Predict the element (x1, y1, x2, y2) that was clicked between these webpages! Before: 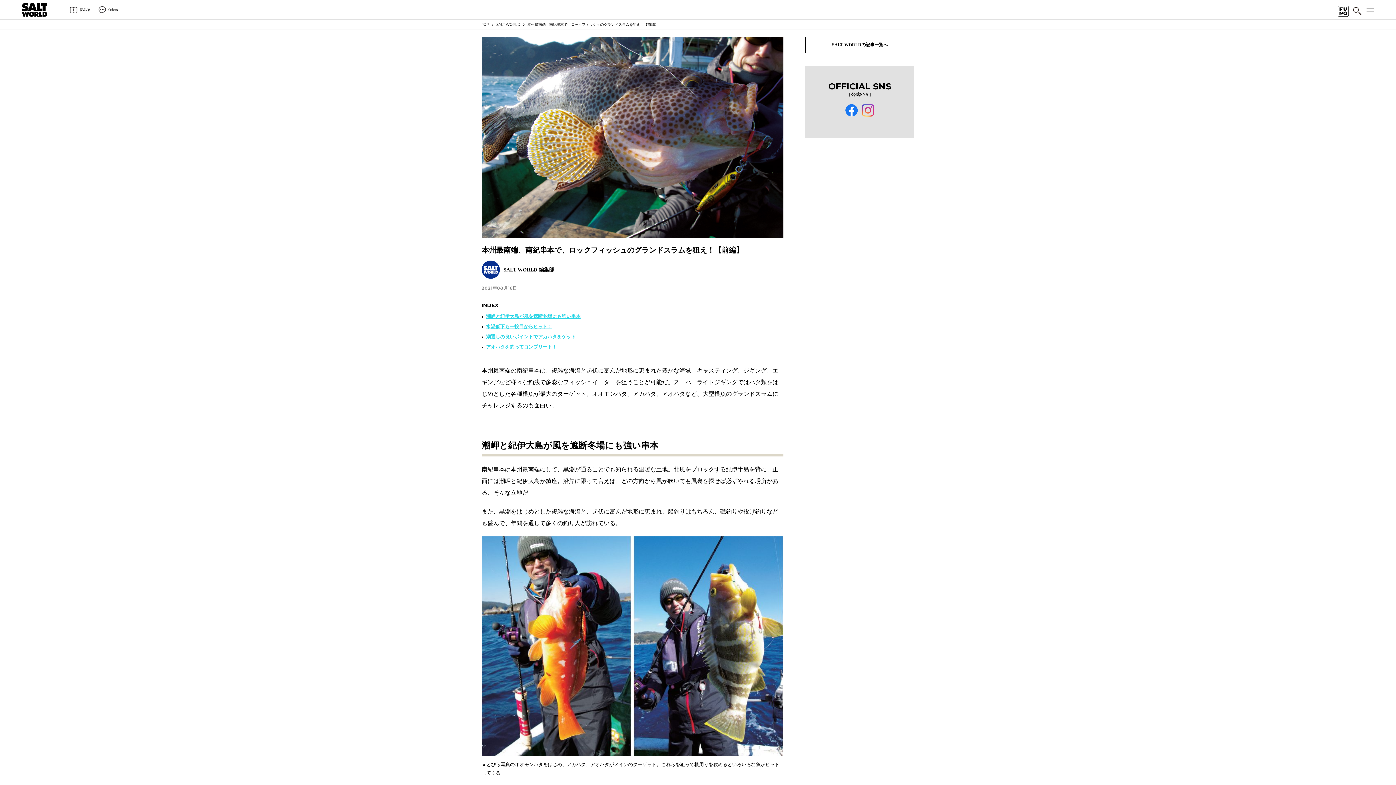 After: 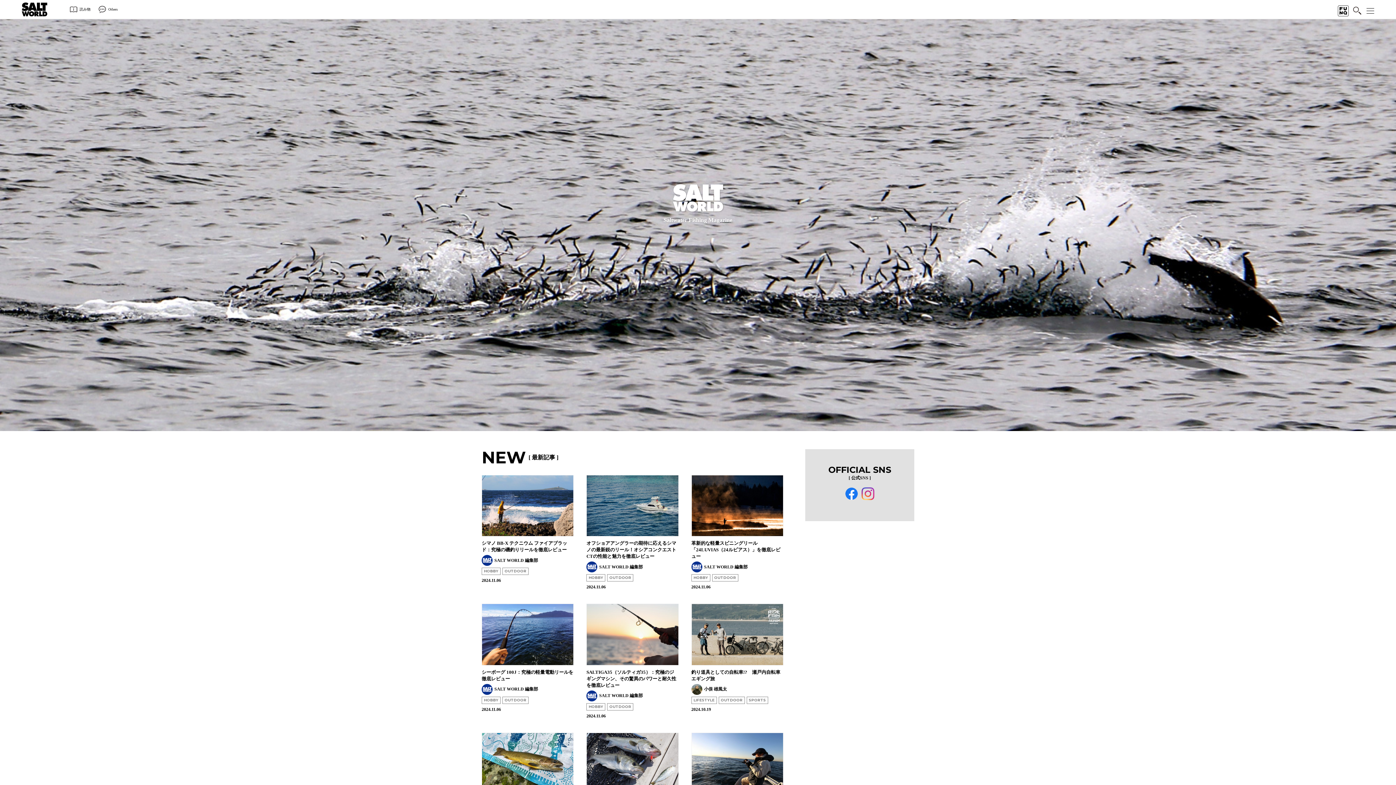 Action: bbox: (805, 36, 914, 53) label: SALT WORLDの記事一覧へ